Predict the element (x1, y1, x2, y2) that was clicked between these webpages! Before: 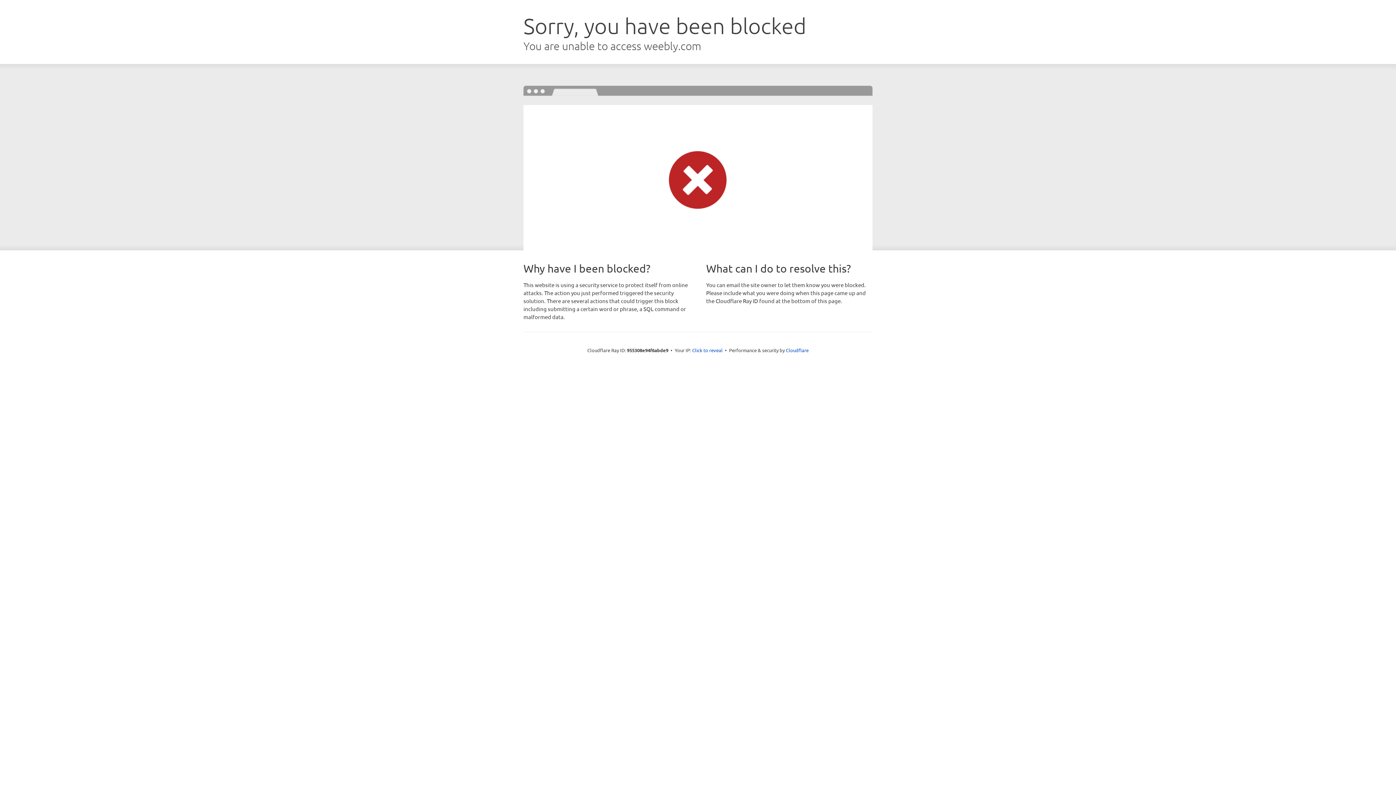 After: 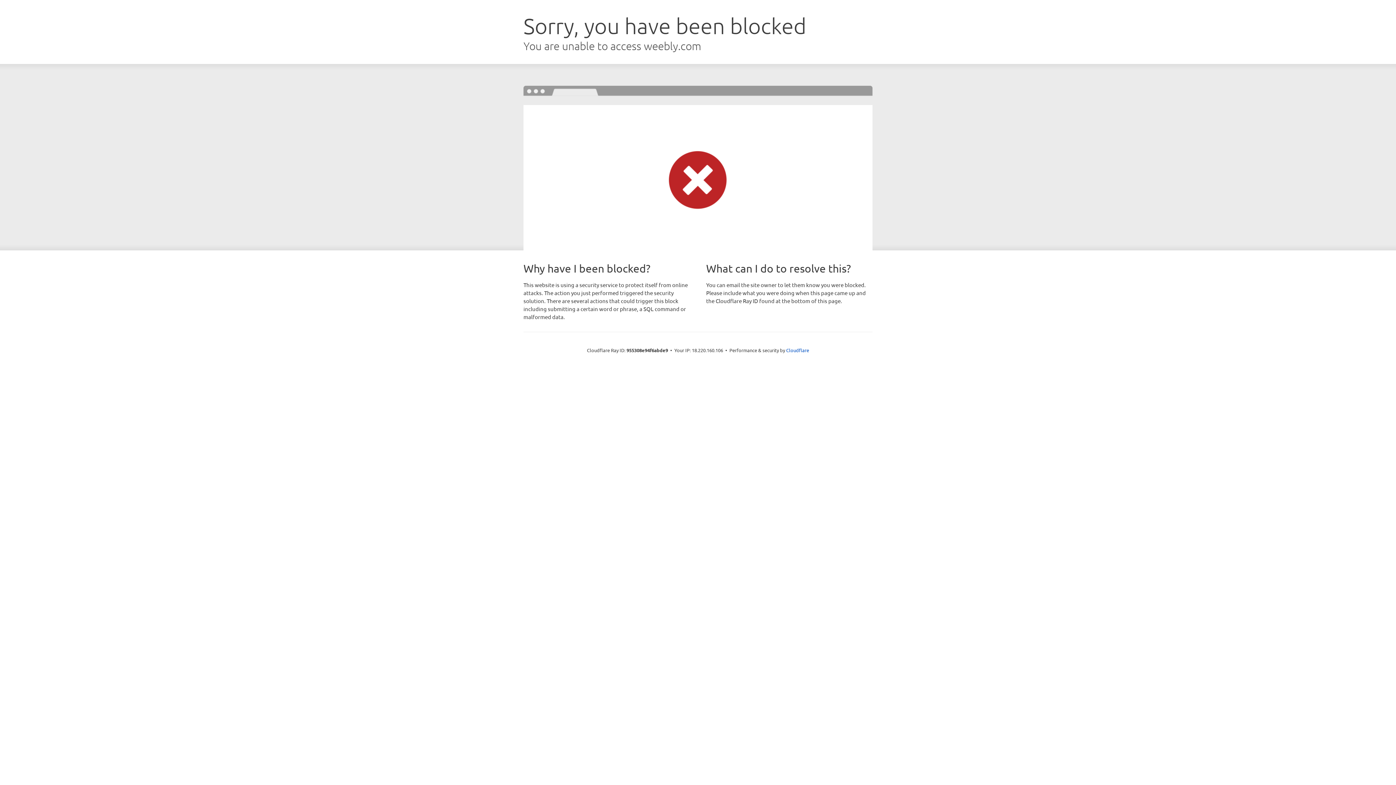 Action: bbox: (692, 346, 722, 353) label: Click to reveal